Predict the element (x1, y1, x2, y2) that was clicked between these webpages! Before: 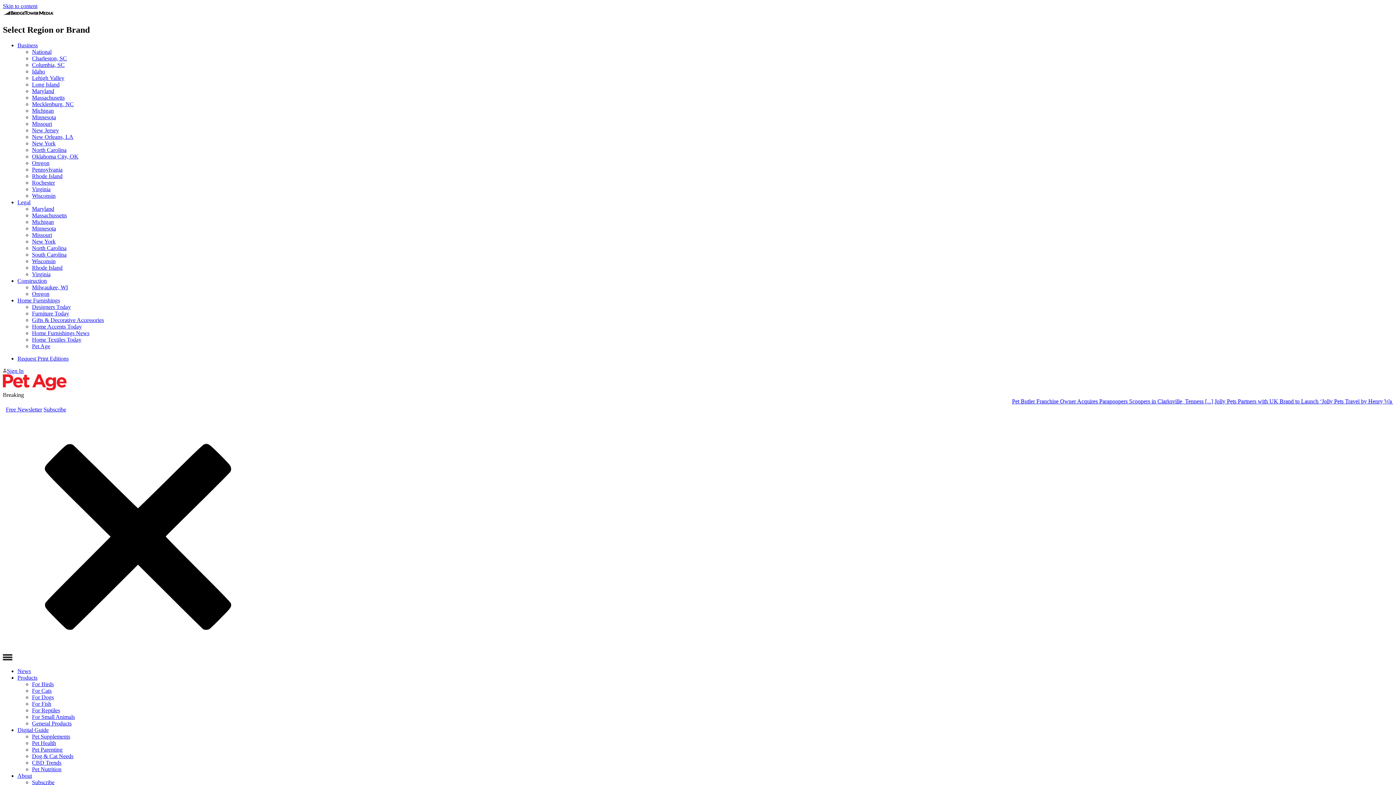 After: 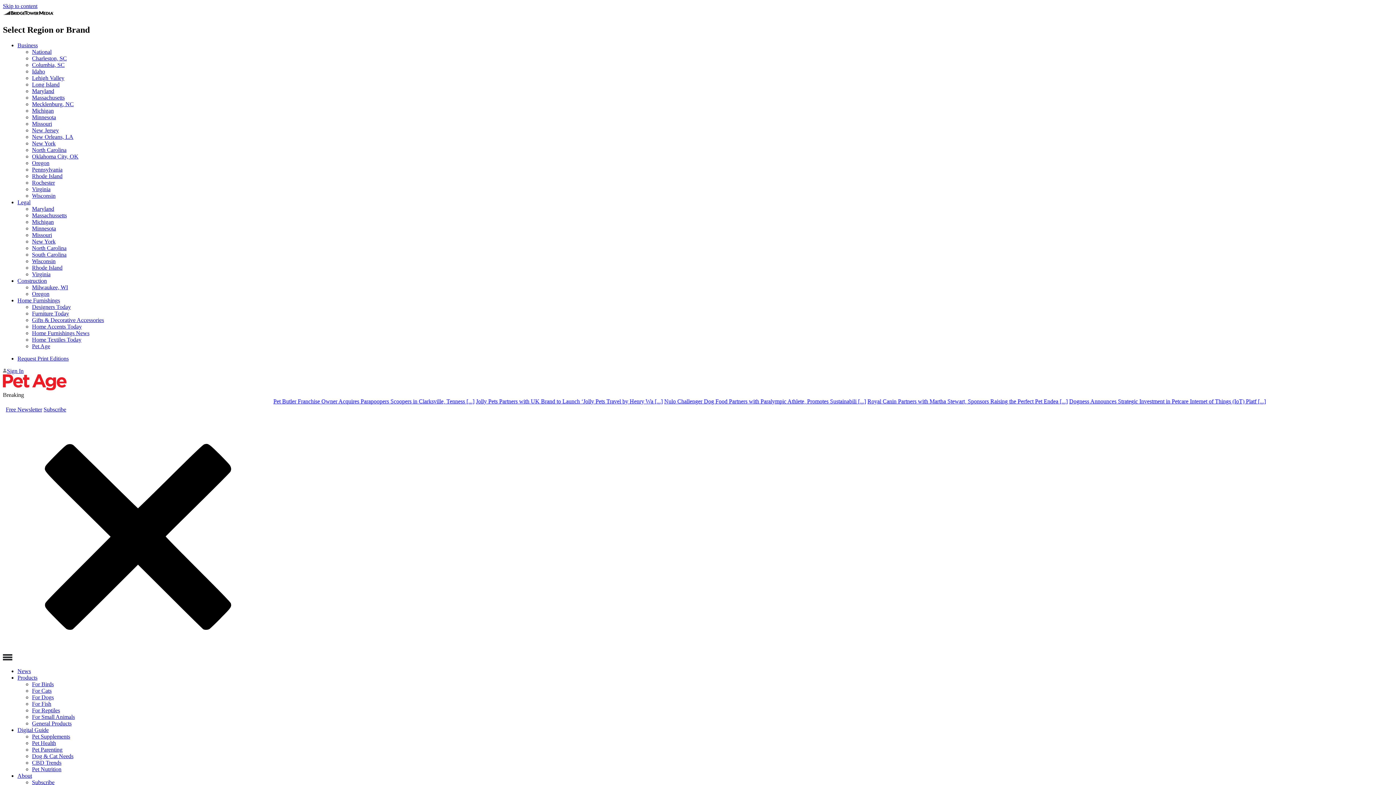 Action: bbox: (32, 159, 49, 166) label: Oregon